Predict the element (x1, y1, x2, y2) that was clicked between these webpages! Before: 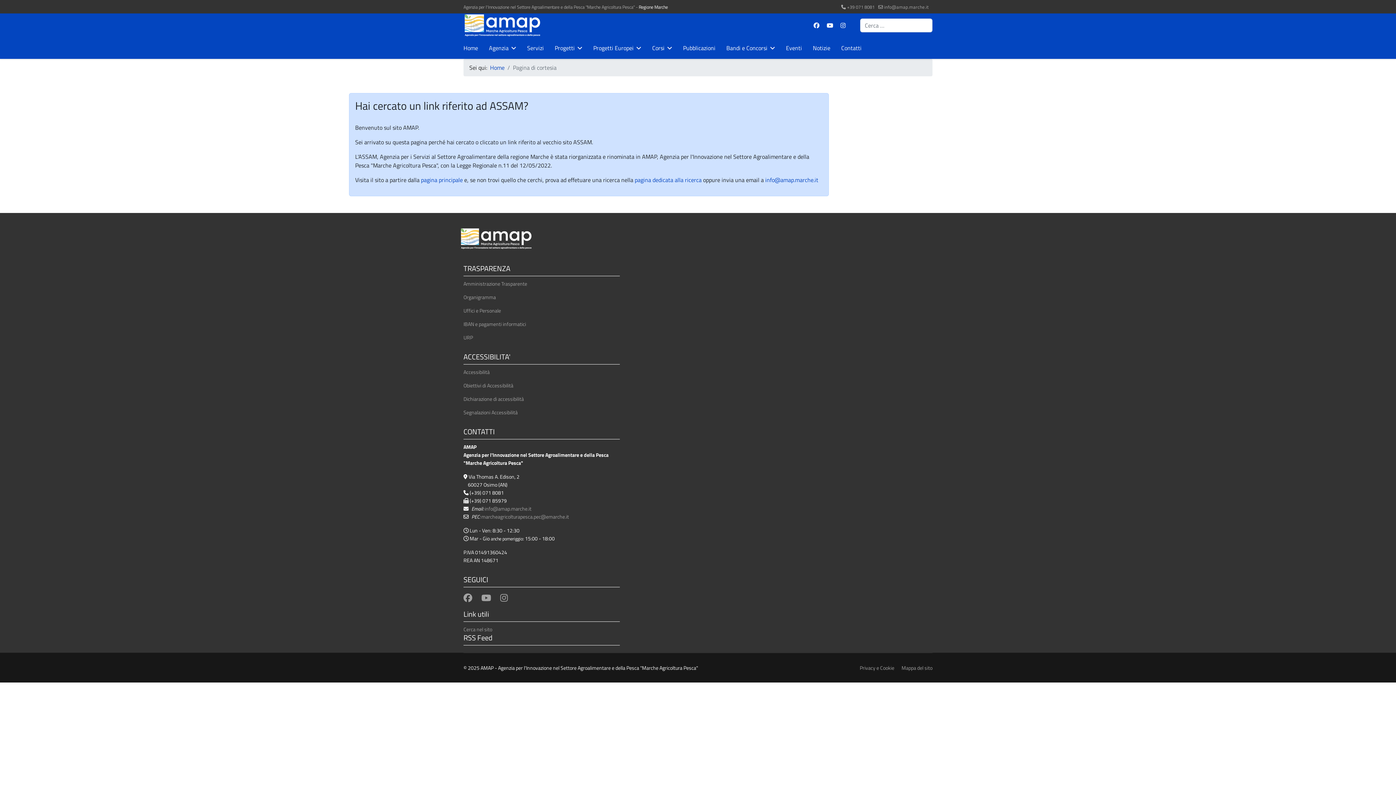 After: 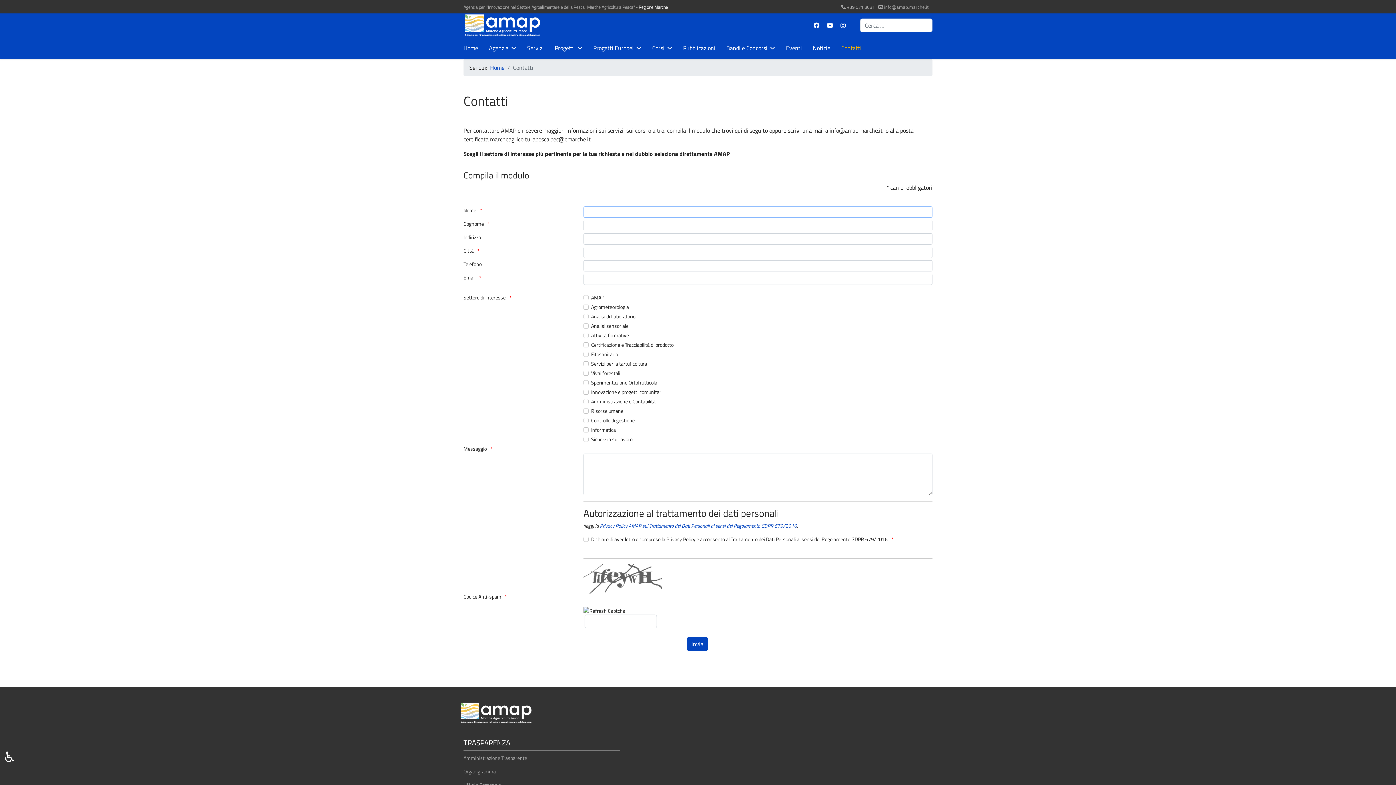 Action: bbox: (836, 37, 861, 58) label: Contatti